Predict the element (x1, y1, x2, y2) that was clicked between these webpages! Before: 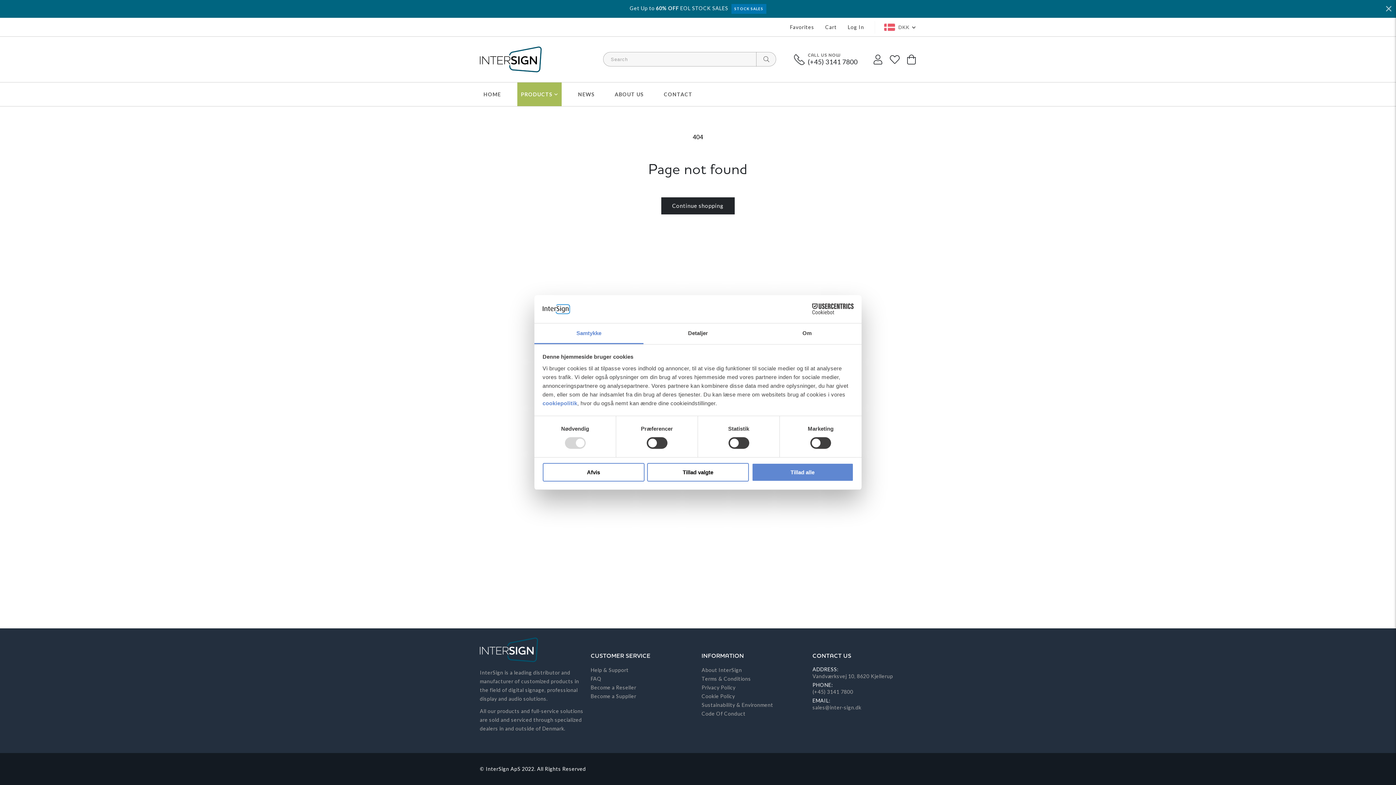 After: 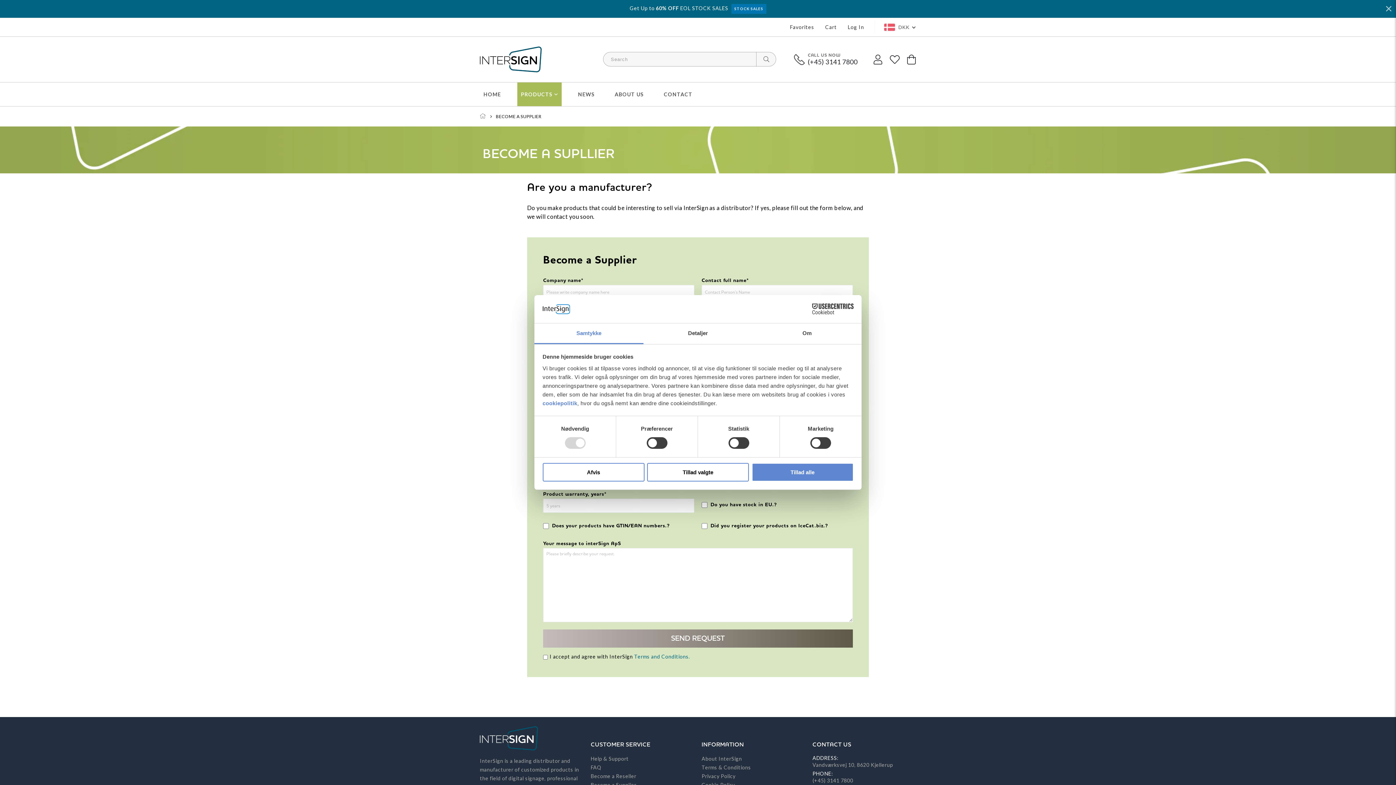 Action: bbox: (590, 693, 636, 699) label: Become a Supplier